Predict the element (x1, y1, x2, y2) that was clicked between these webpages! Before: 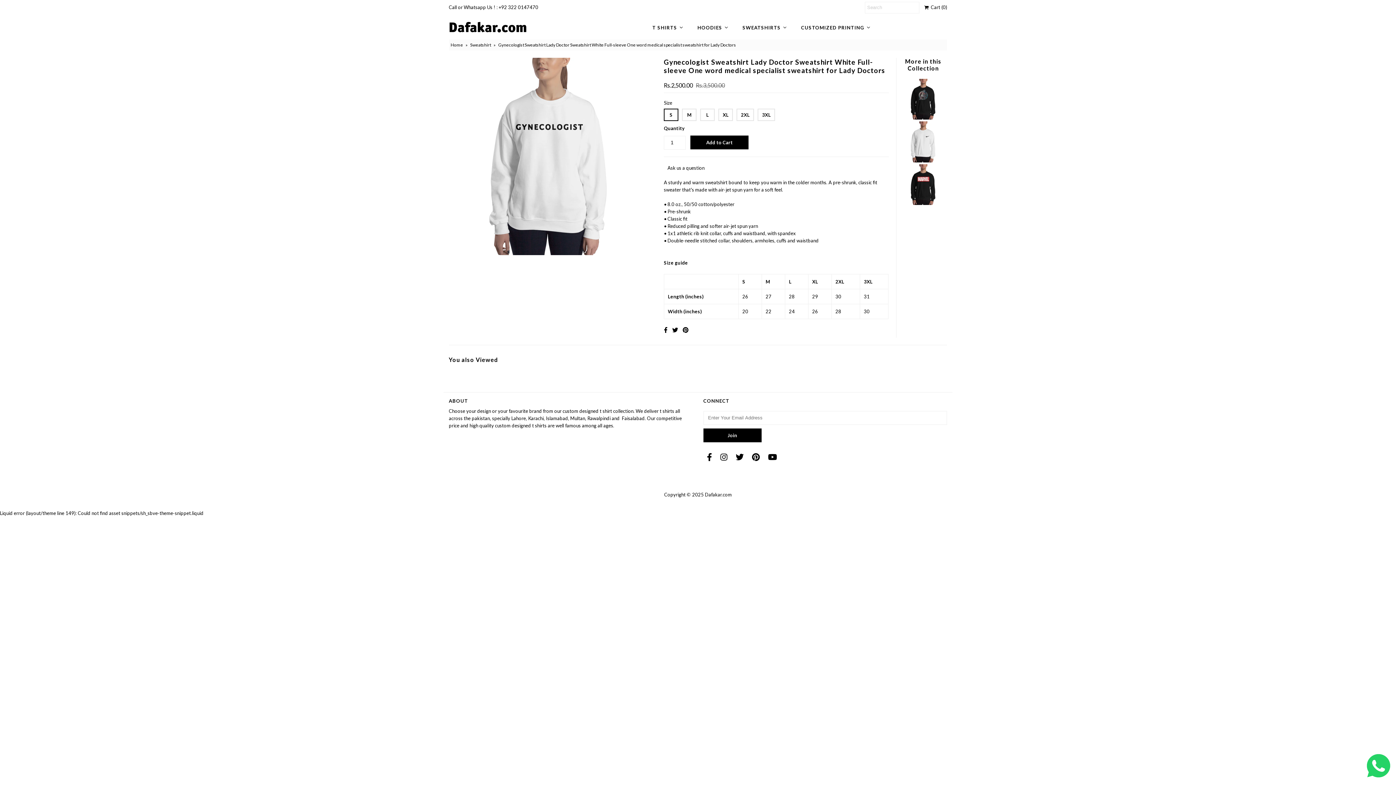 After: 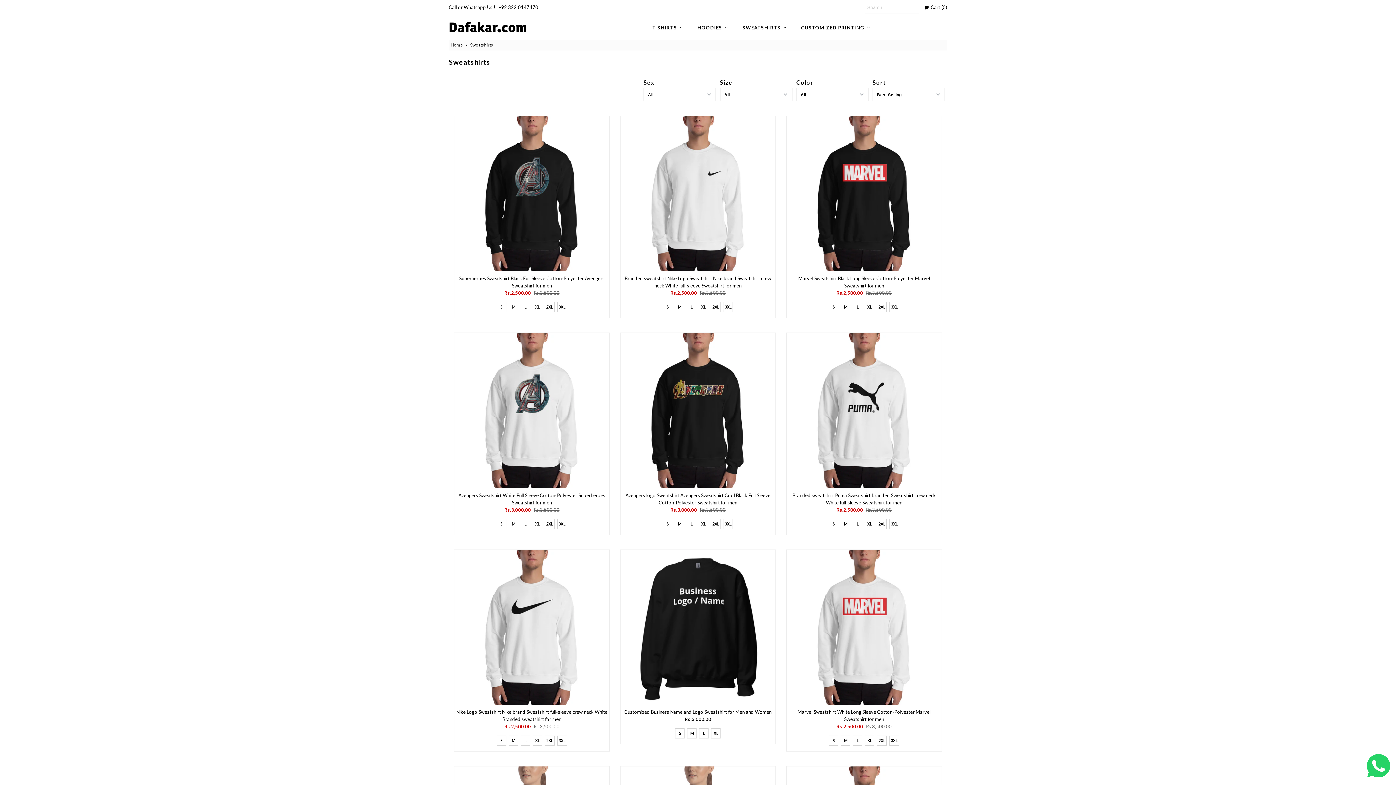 Action: bbox: (735, 19, 794, 34) label: Sweatshirts